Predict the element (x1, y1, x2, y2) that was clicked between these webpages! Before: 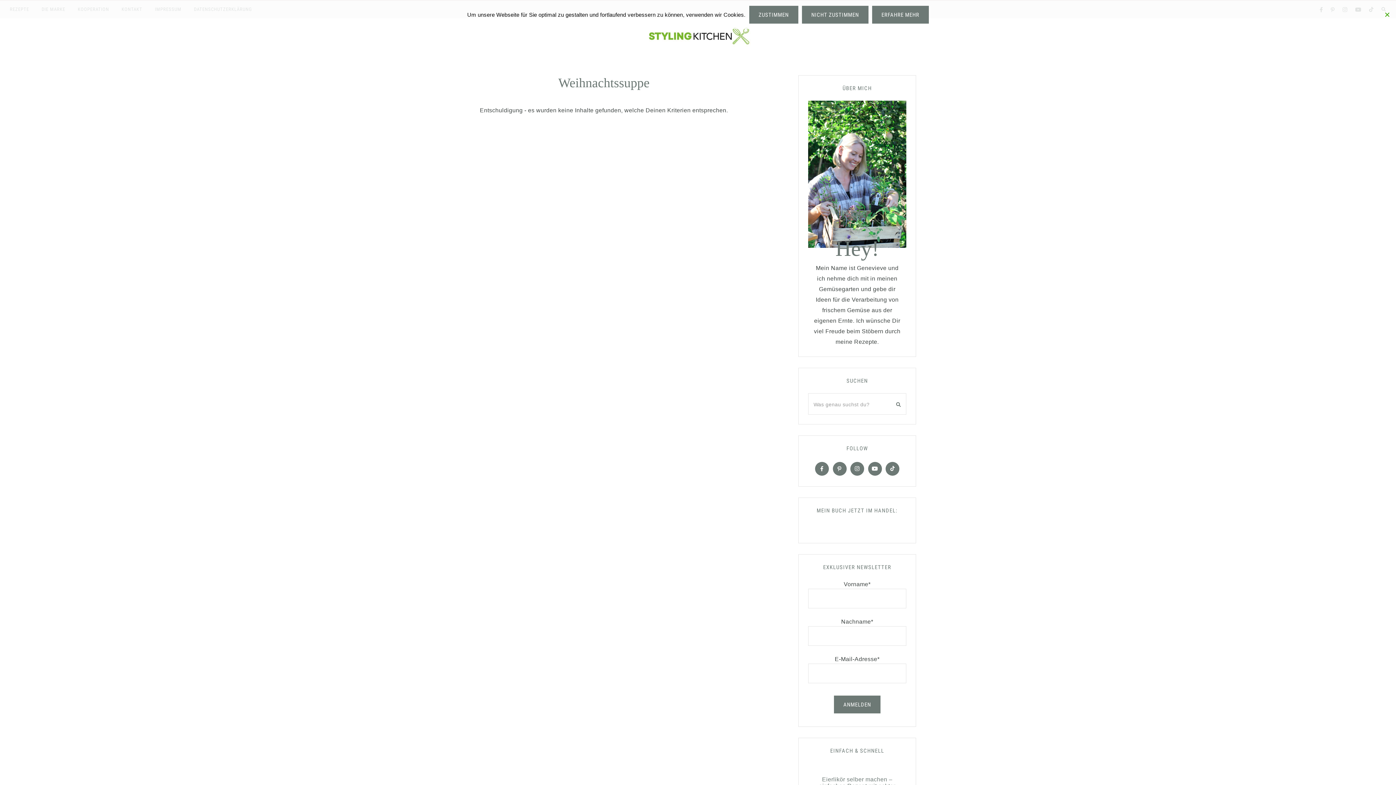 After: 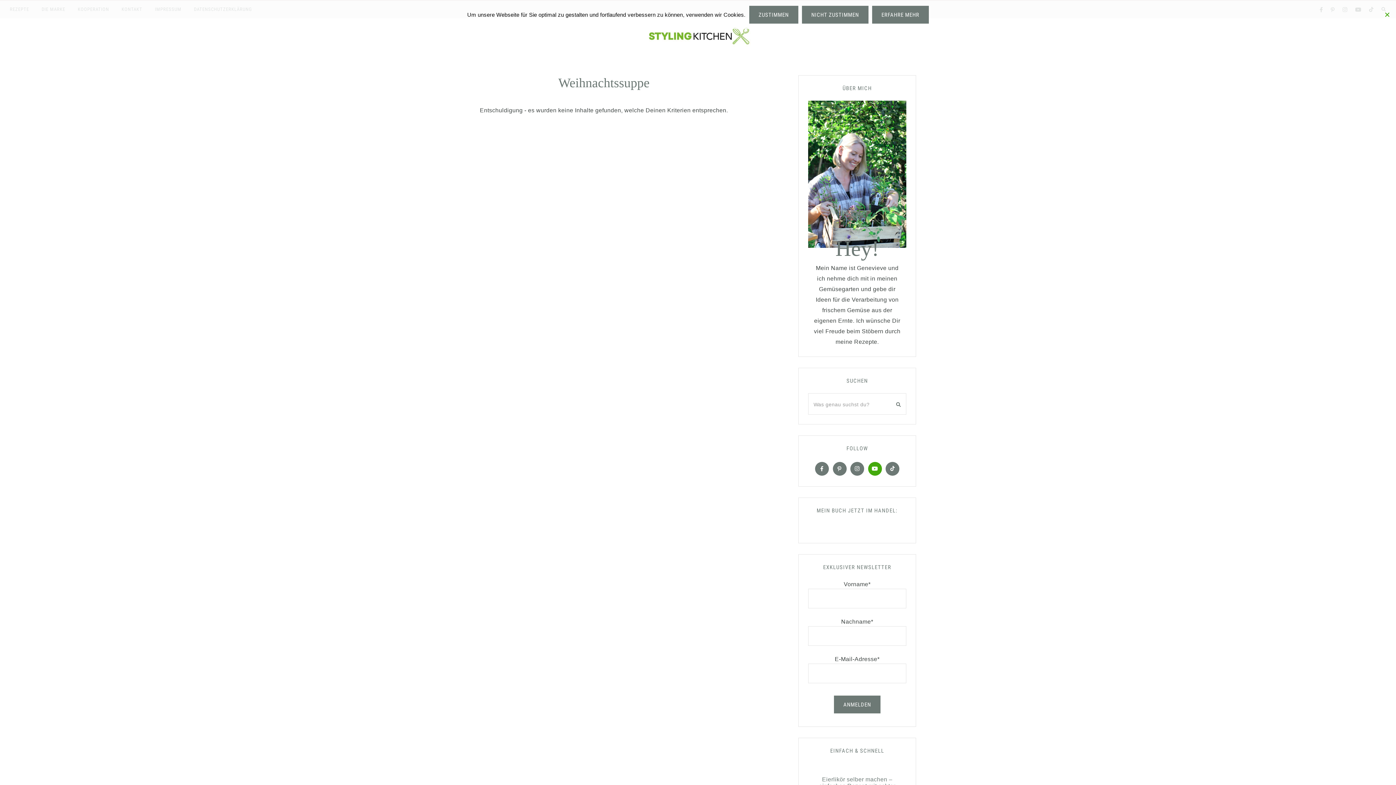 Action: bbox: (867, 465, 883, 471) label: YOuTube